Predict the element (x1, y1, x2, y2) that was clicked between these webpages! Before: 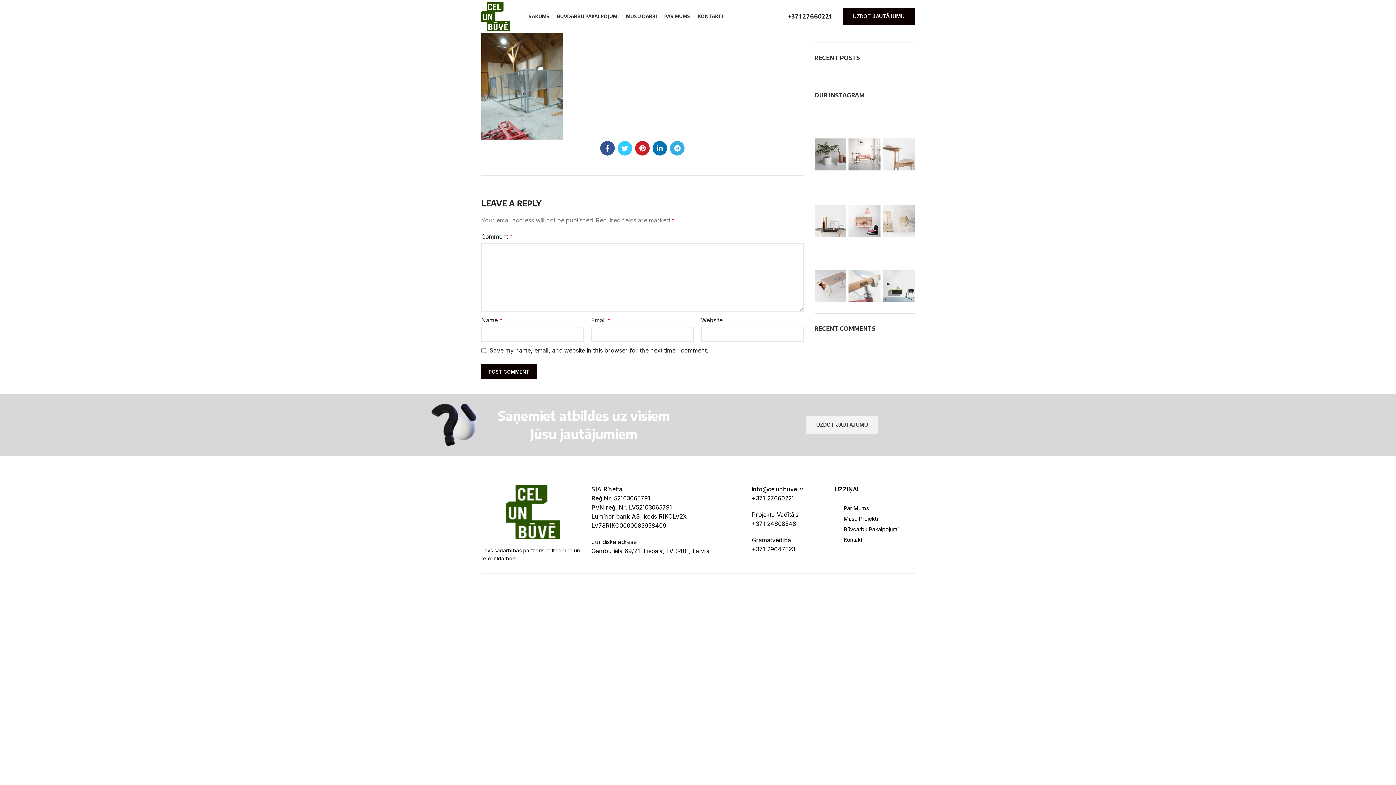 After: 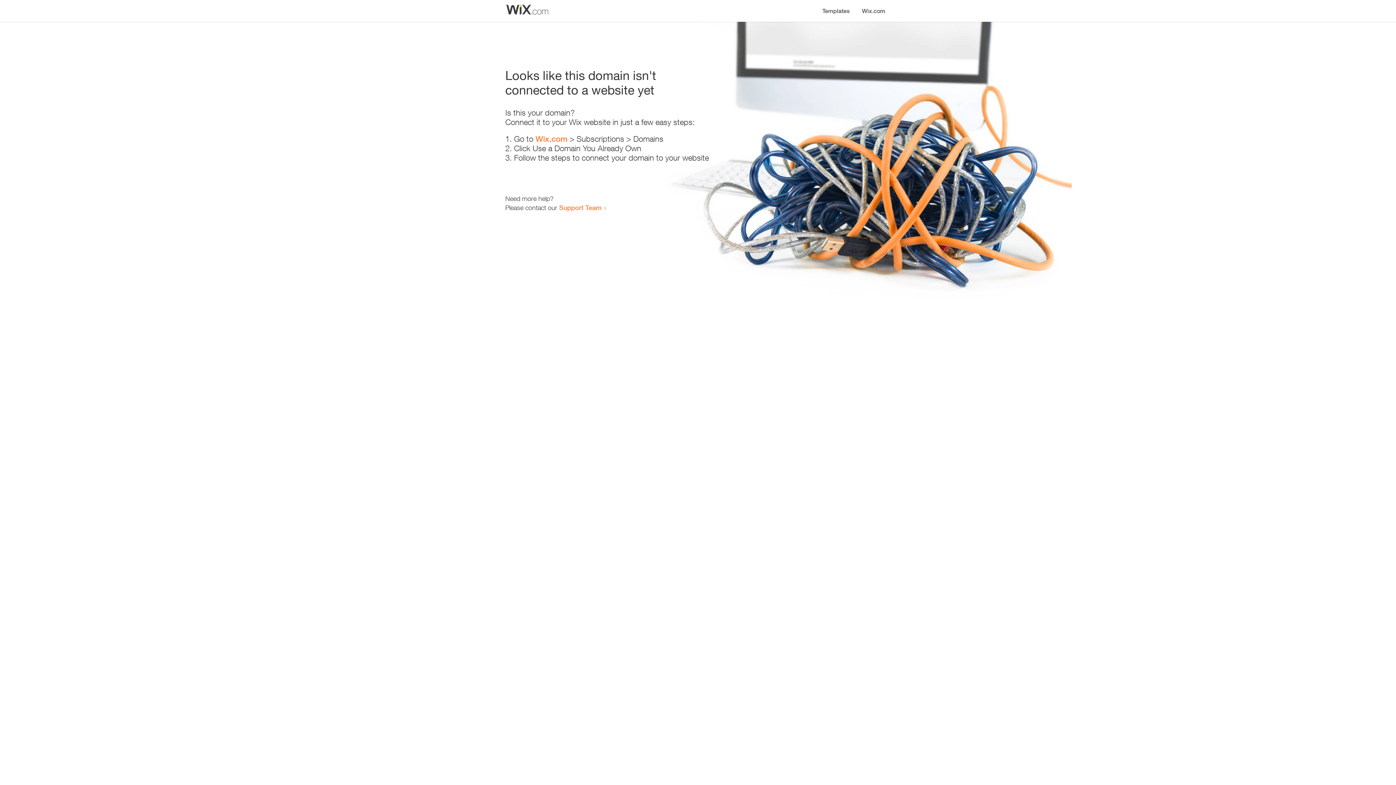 Action: label: SIA Rinetta bbox: (640, 590, 665, 596)